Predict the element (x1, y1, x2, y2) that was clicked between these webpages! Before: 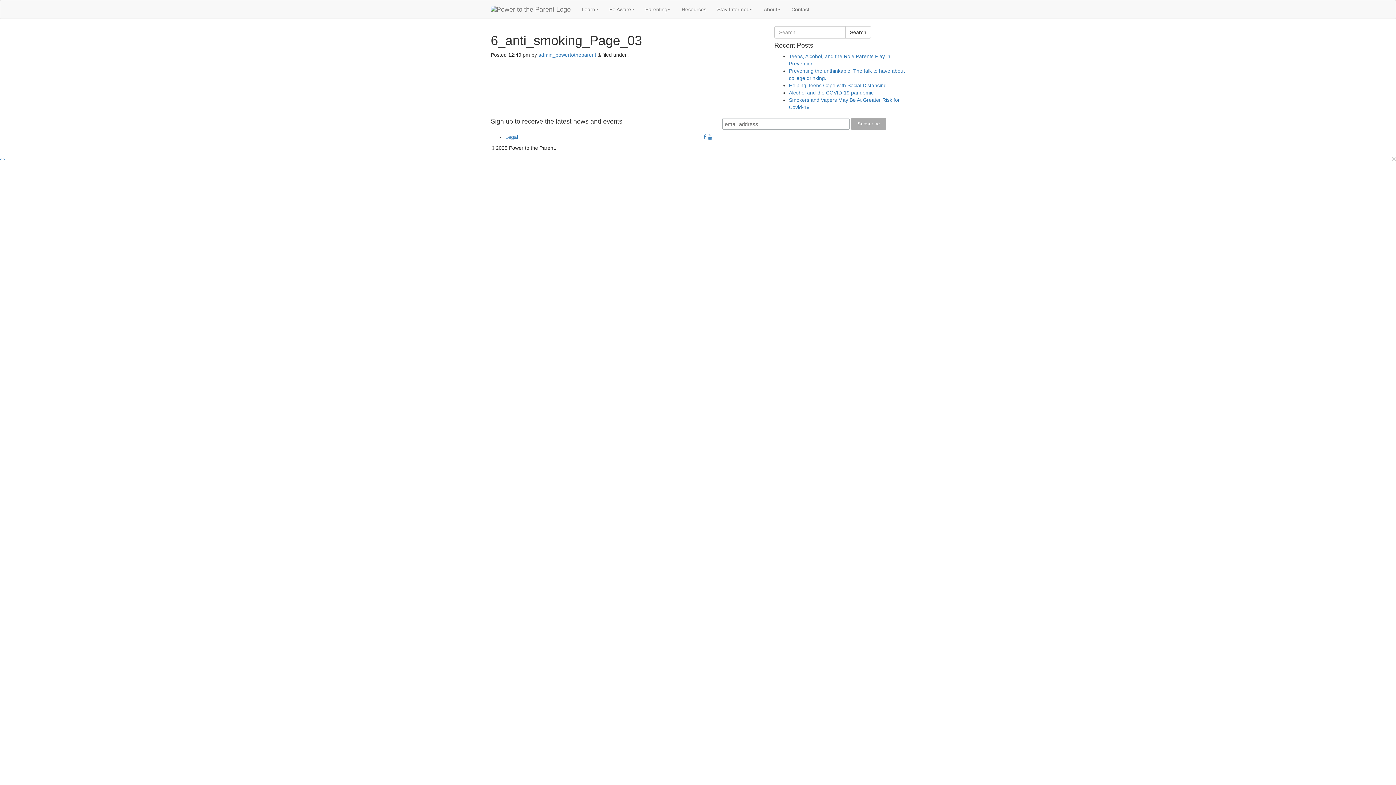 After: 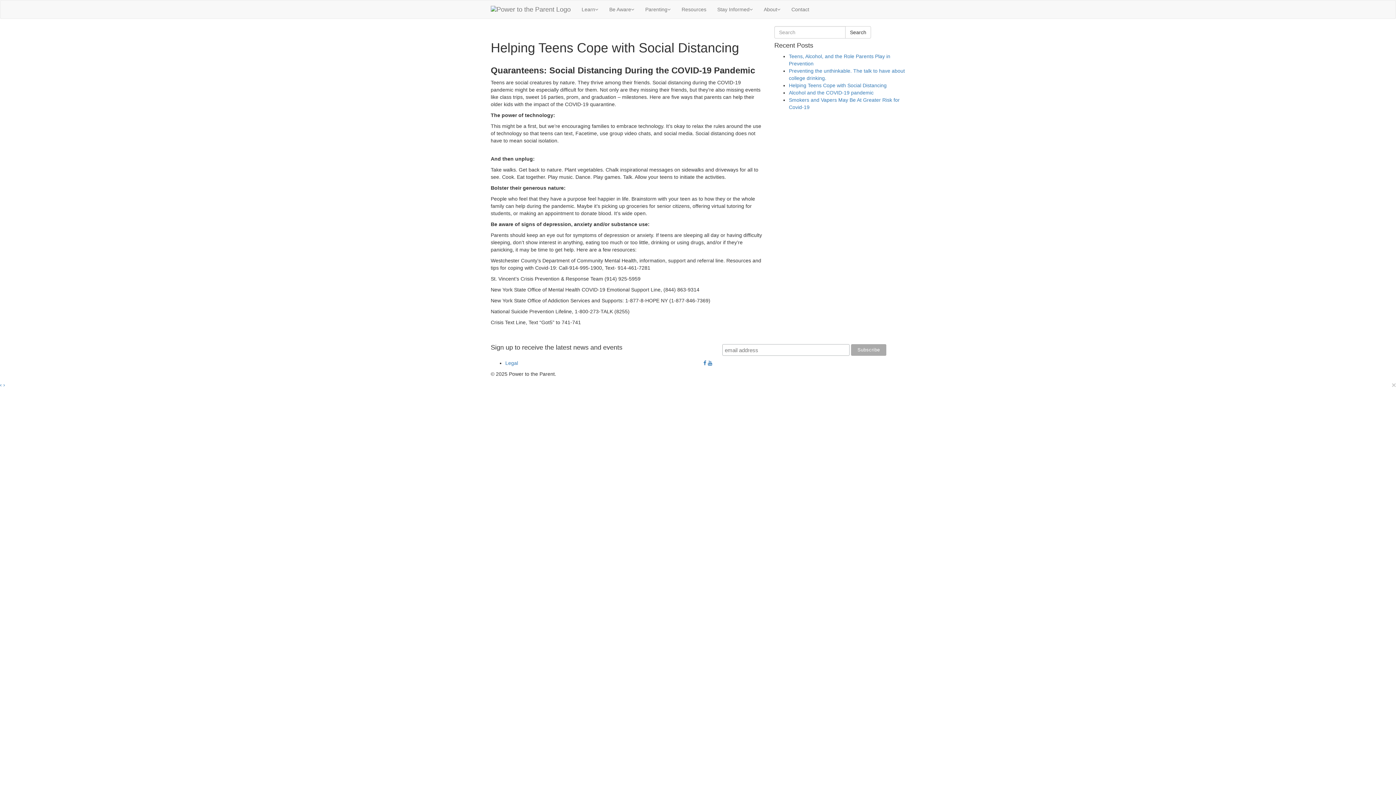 Action: bbox: (789, 82, 886, 88) label: Helping Teens Cope with Social Distancing